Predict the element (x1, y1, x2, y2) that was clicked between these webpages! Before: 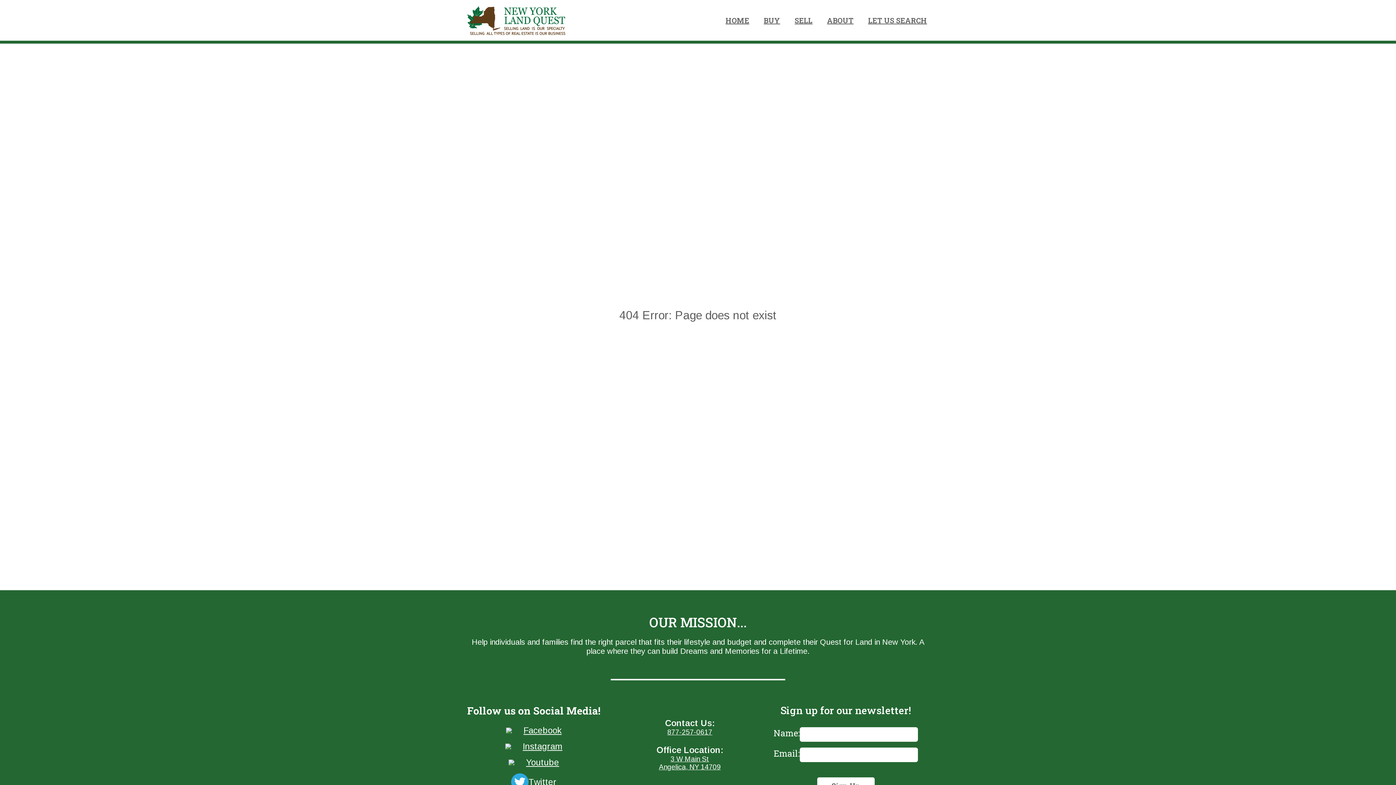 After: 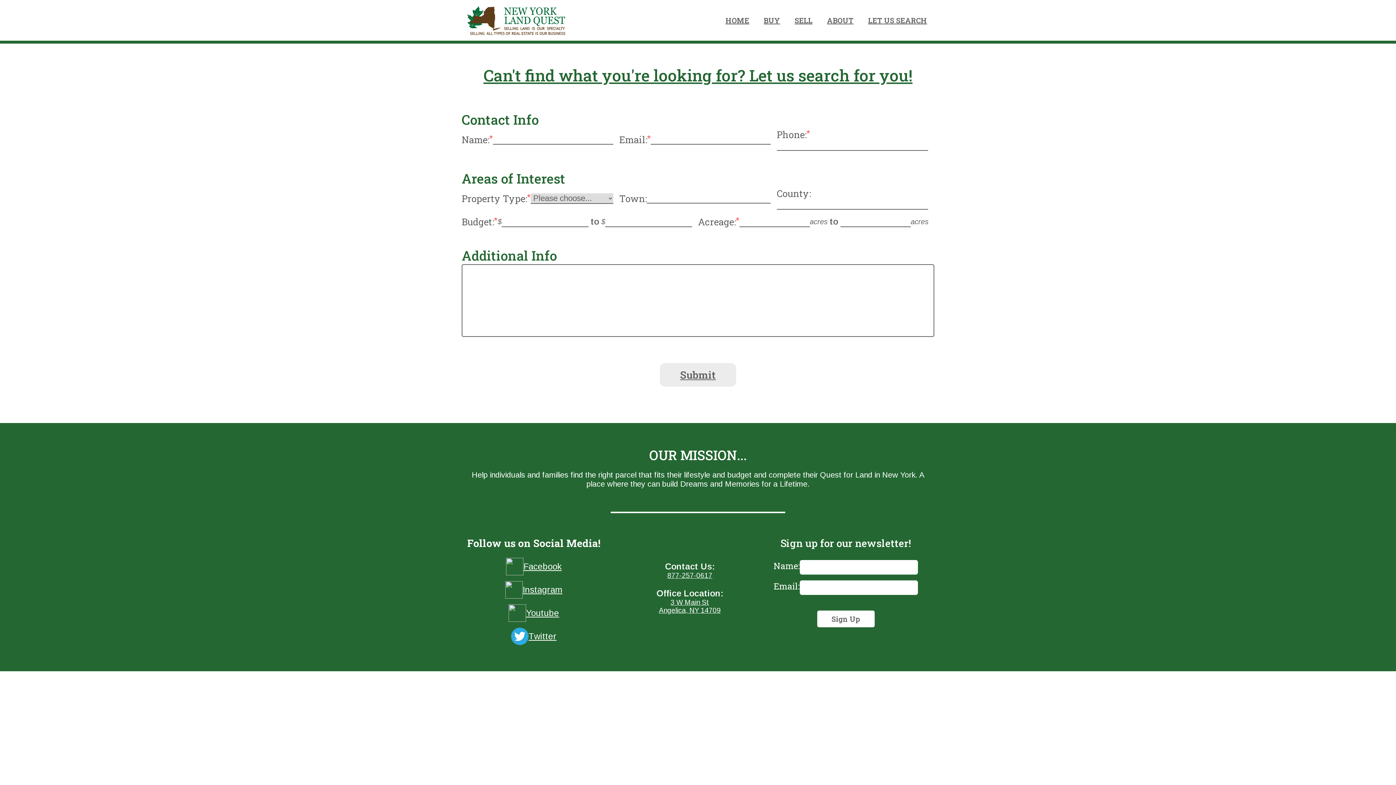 Action: label: LET US SEARCH bbox: (868, 15, 927, 25)